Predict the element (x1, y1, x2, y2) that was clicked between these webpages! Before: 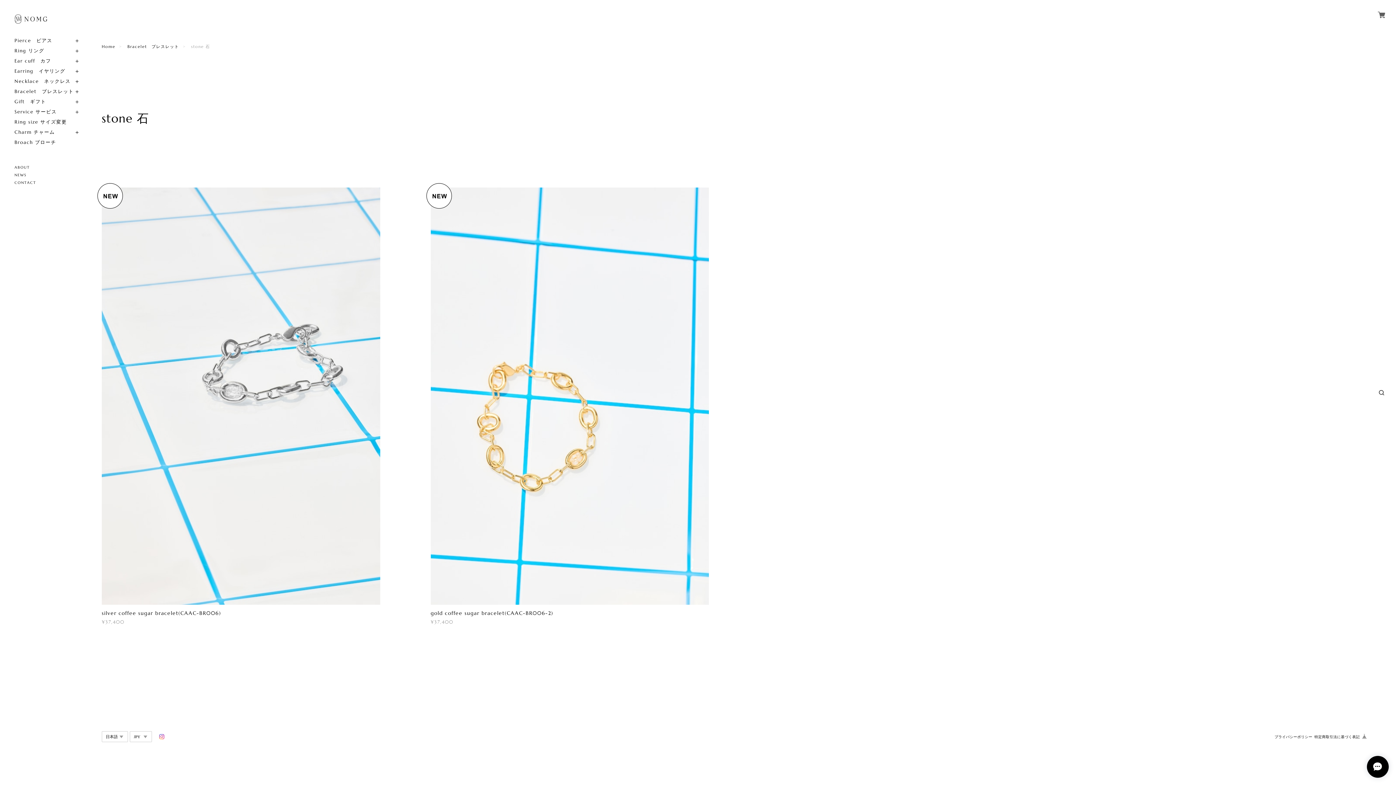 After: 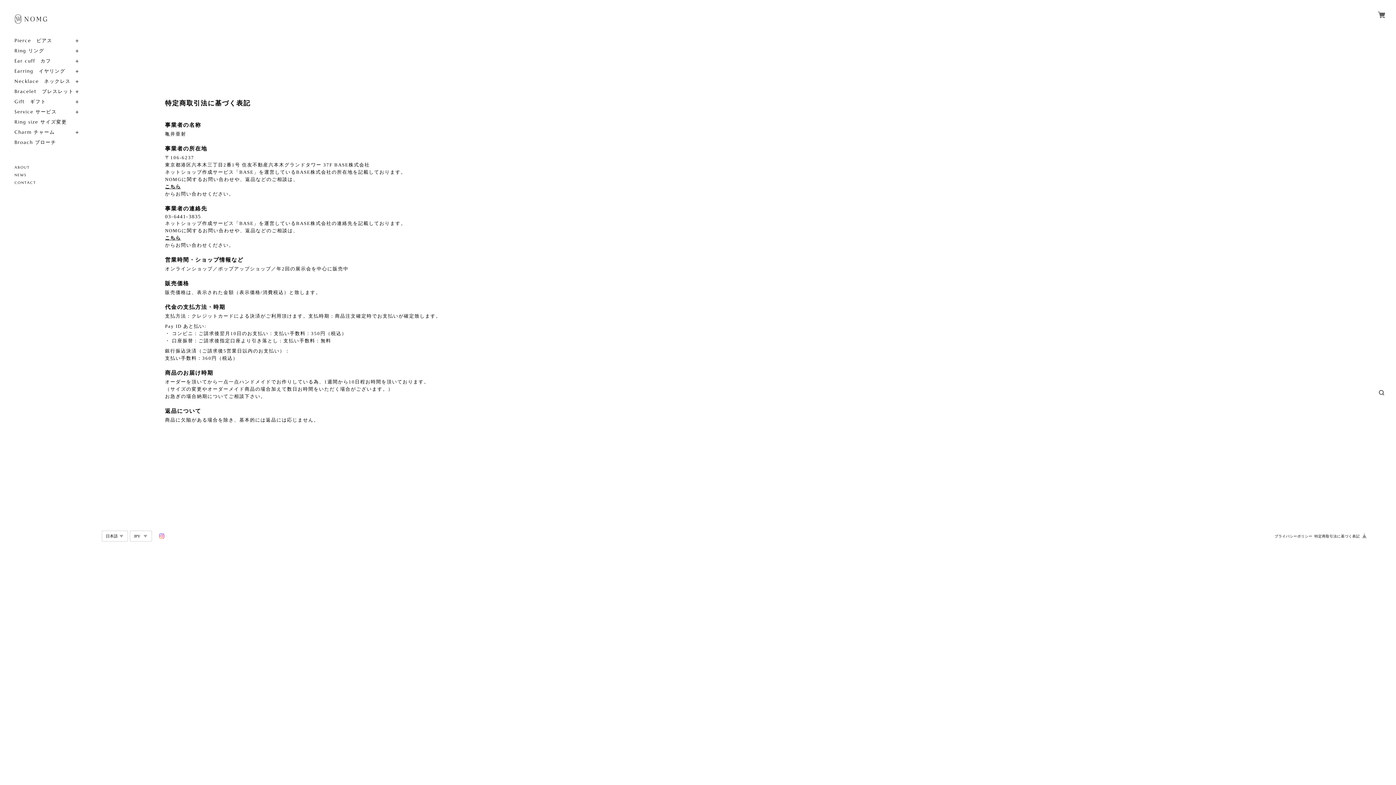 Action: bbox: (1314, 734, 1360, 740) label: 特定商取引法に基づく表記